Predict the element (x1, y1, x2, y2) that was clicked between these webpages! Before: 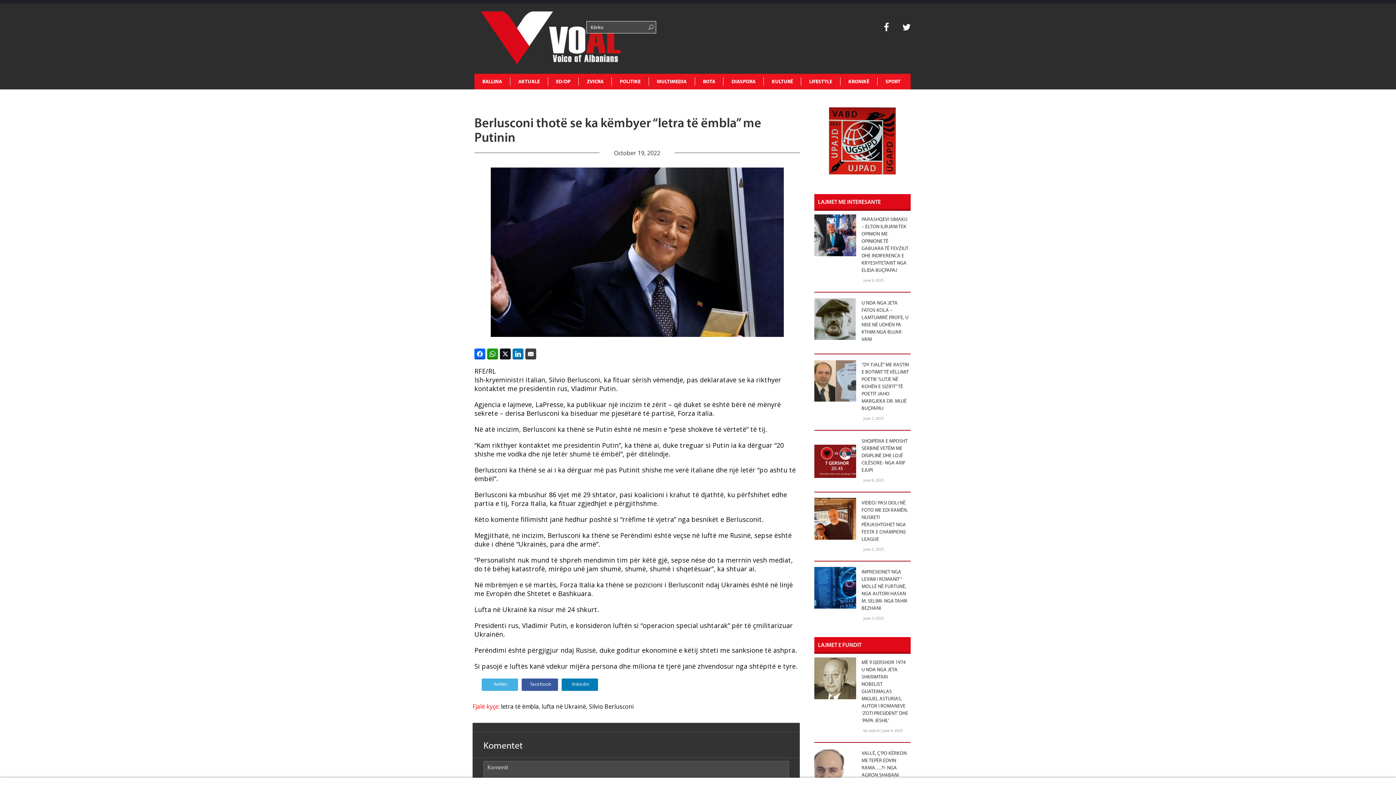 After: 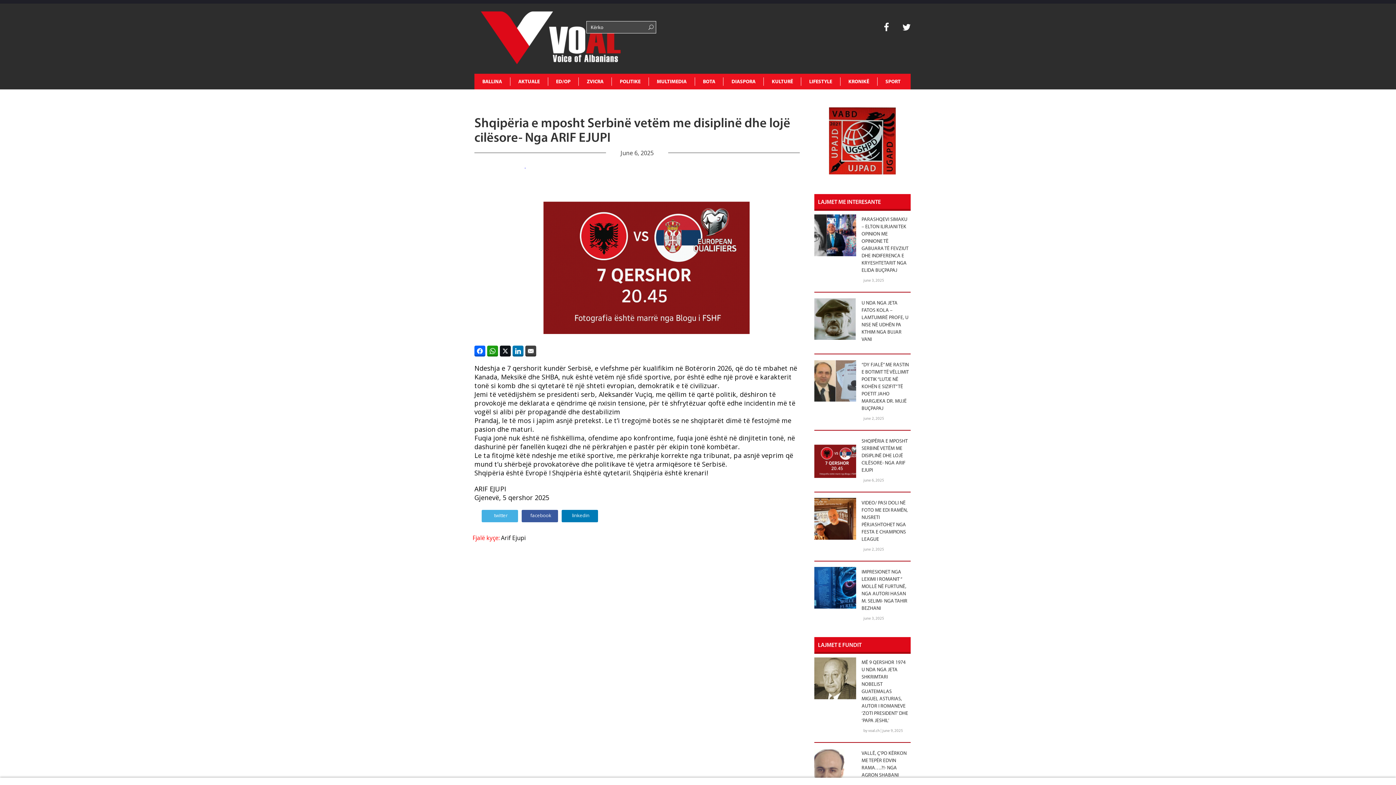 Action: label: SHQIPËRIA E MPOSHT SERBINË VETËM ME DISIPLINË DHE LOJË CILËSORE- NGA ARIF EJUPI bbox: (861, 436, 910, 476)